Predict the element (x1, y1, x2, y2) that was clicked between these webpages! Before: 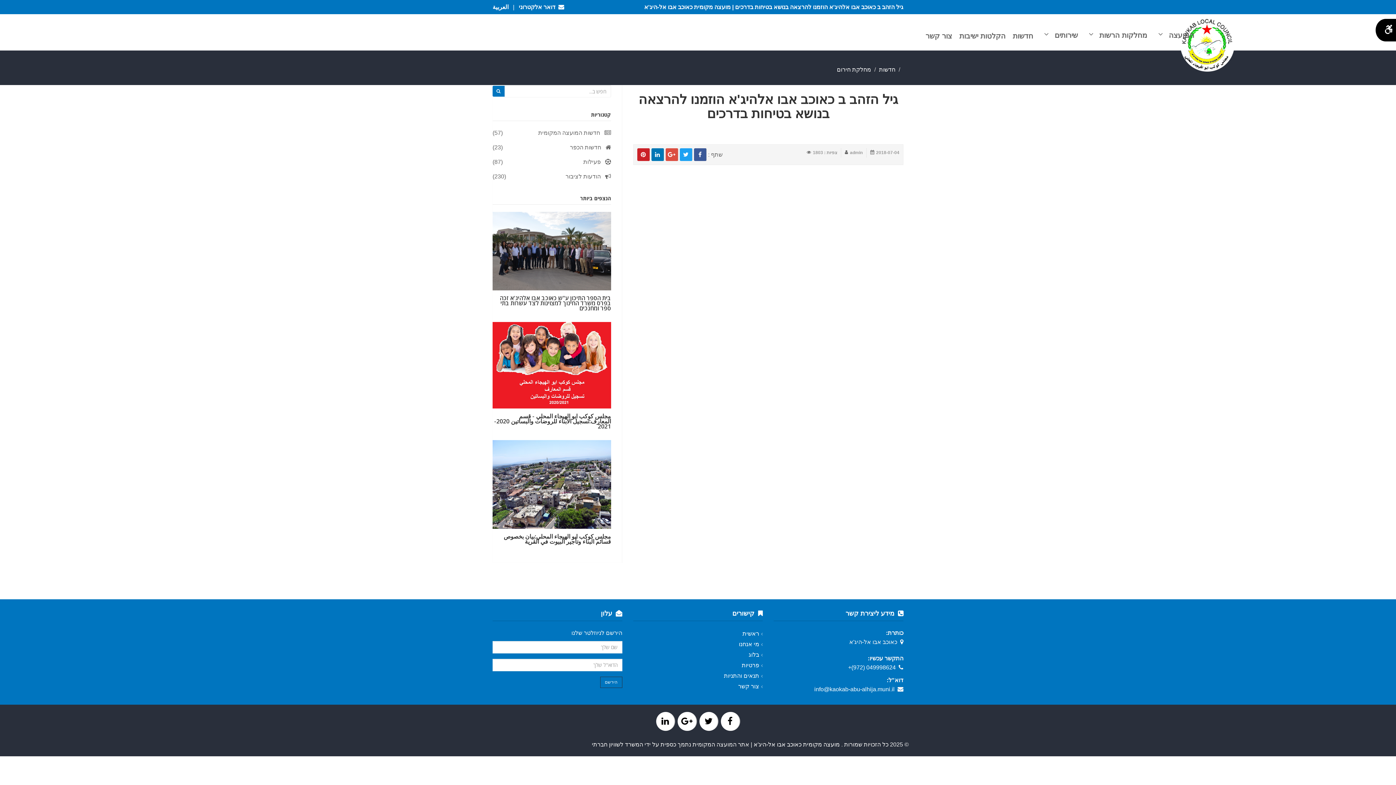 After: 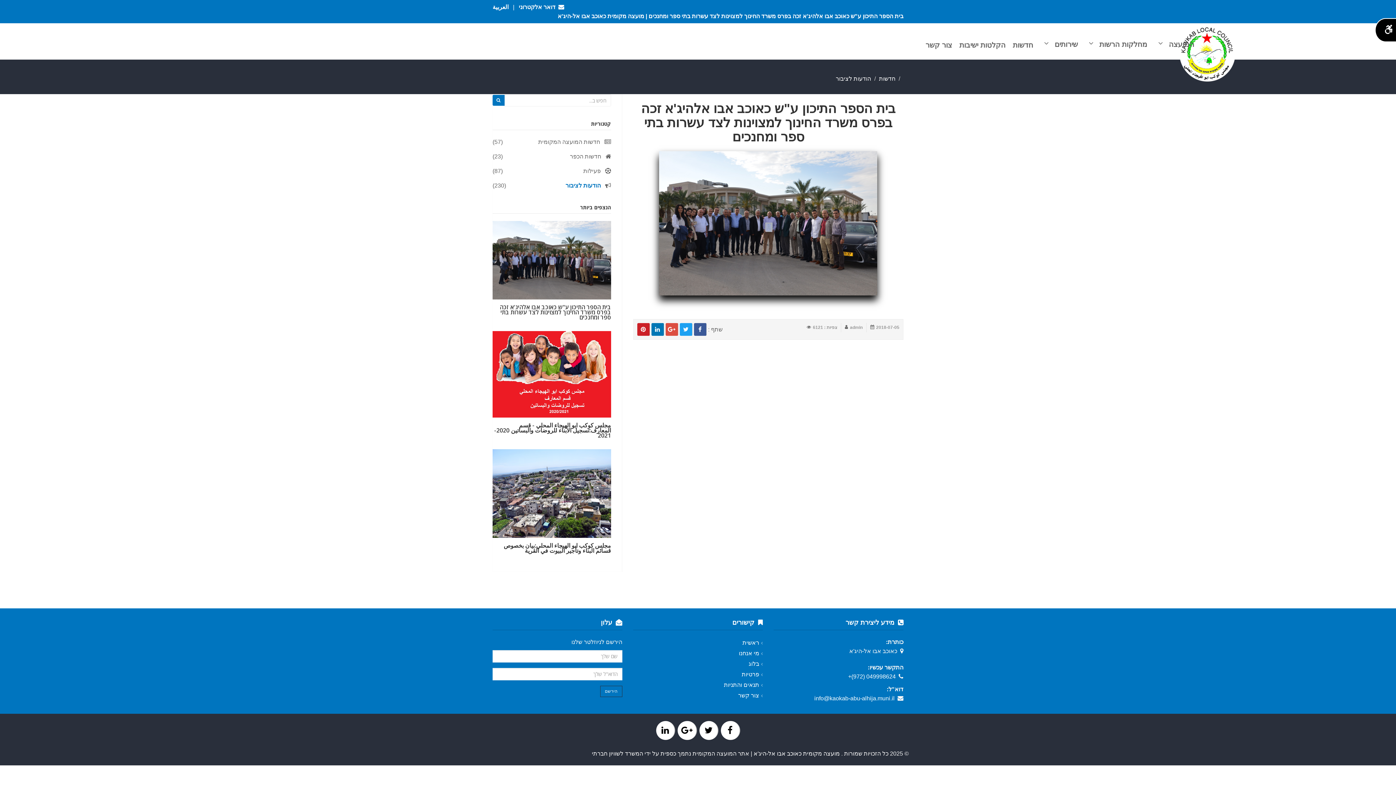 Action: label: בית הספר התיכון ע"ש כאוכב אבו אלהיג'א זכה בפרס משרד החינוך למצוינות לצד עשרות בתי ספר ומחנכים bbox: (499, 294, 611, 312)